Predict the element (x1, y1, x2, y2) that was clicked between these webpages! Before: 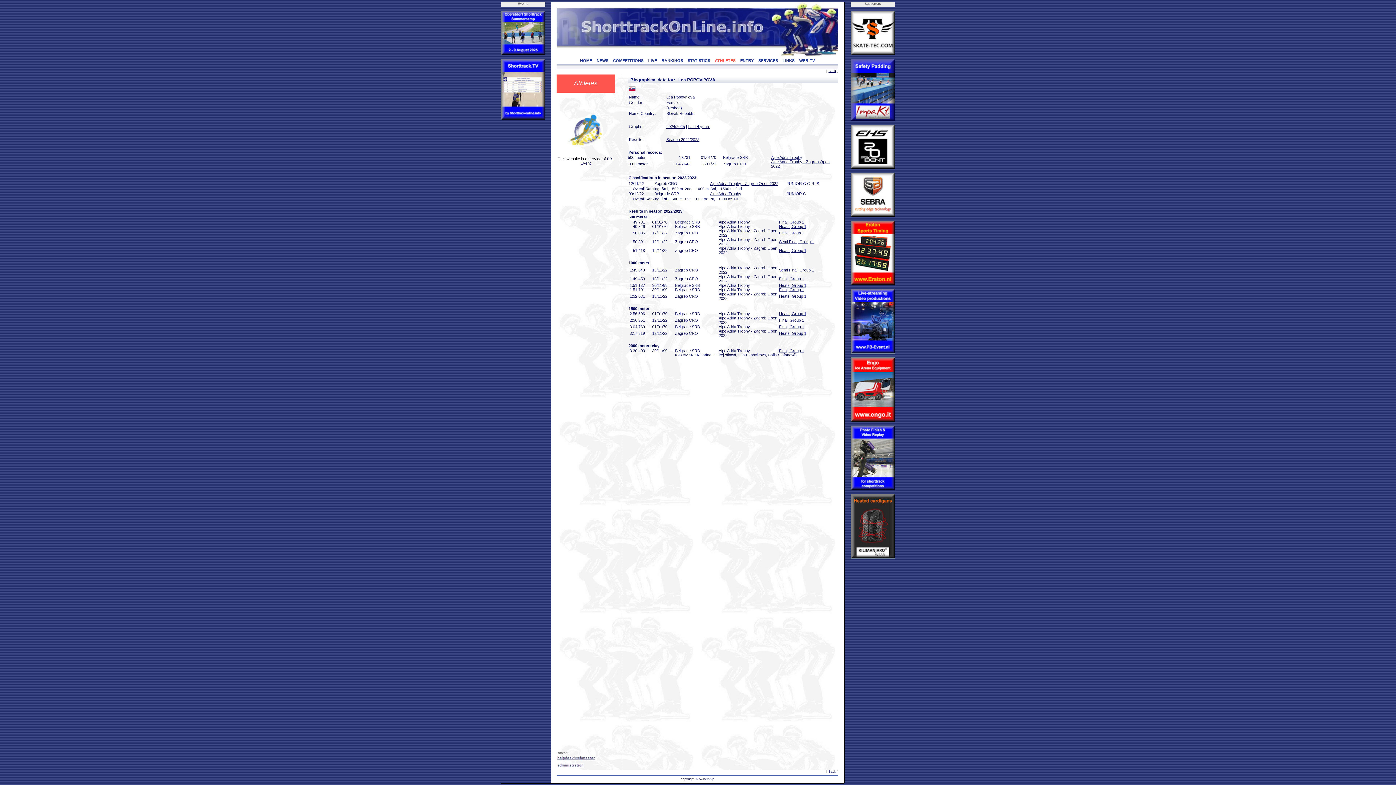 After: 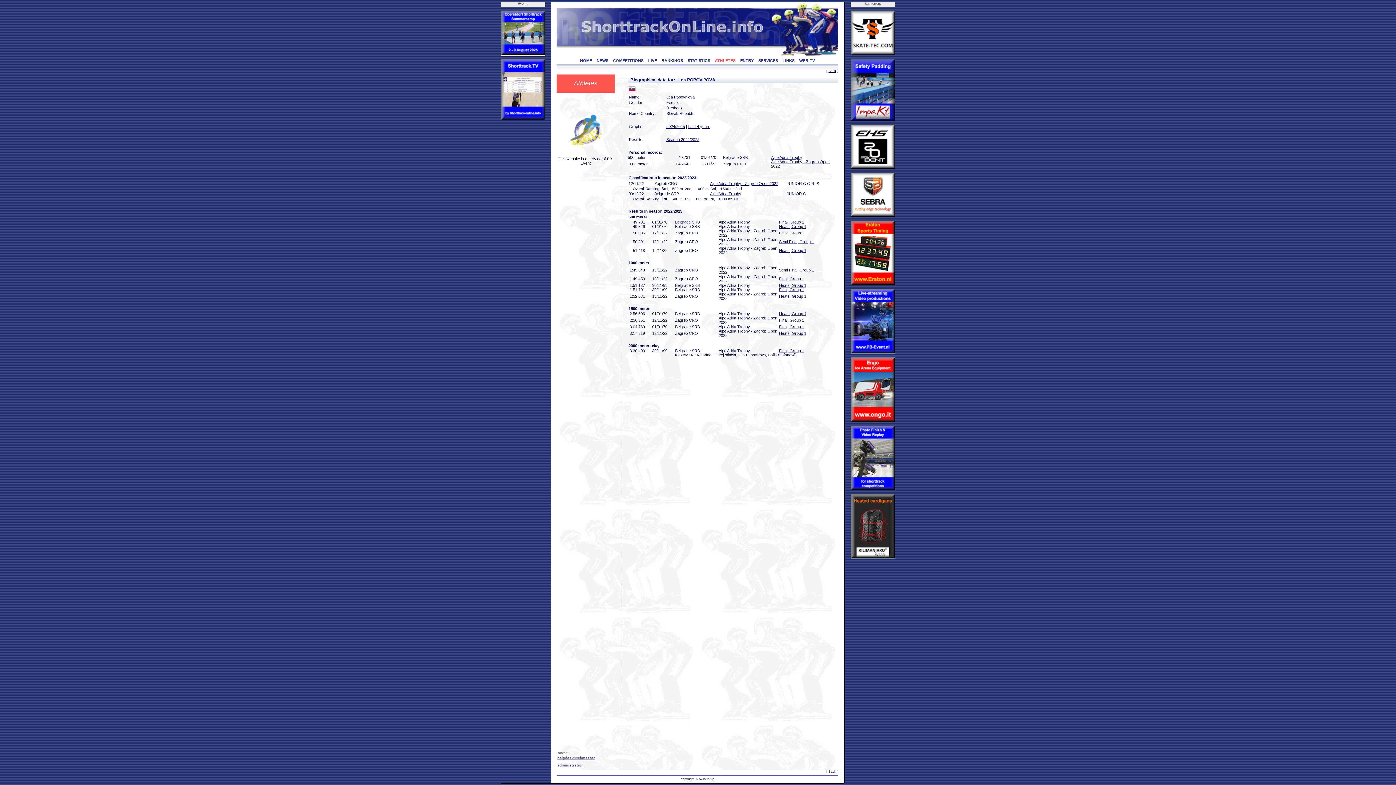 Action: bbox: (501, 50, 545, 56)